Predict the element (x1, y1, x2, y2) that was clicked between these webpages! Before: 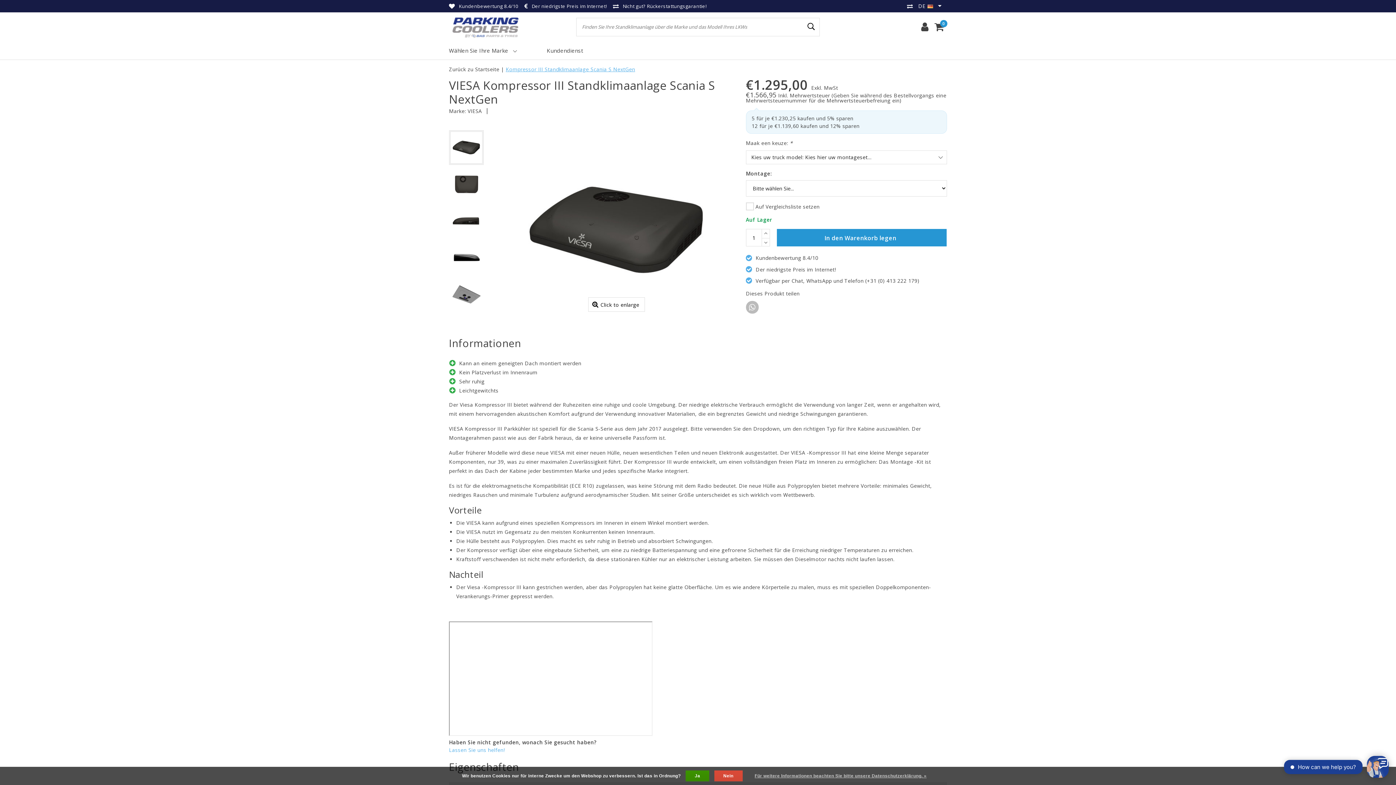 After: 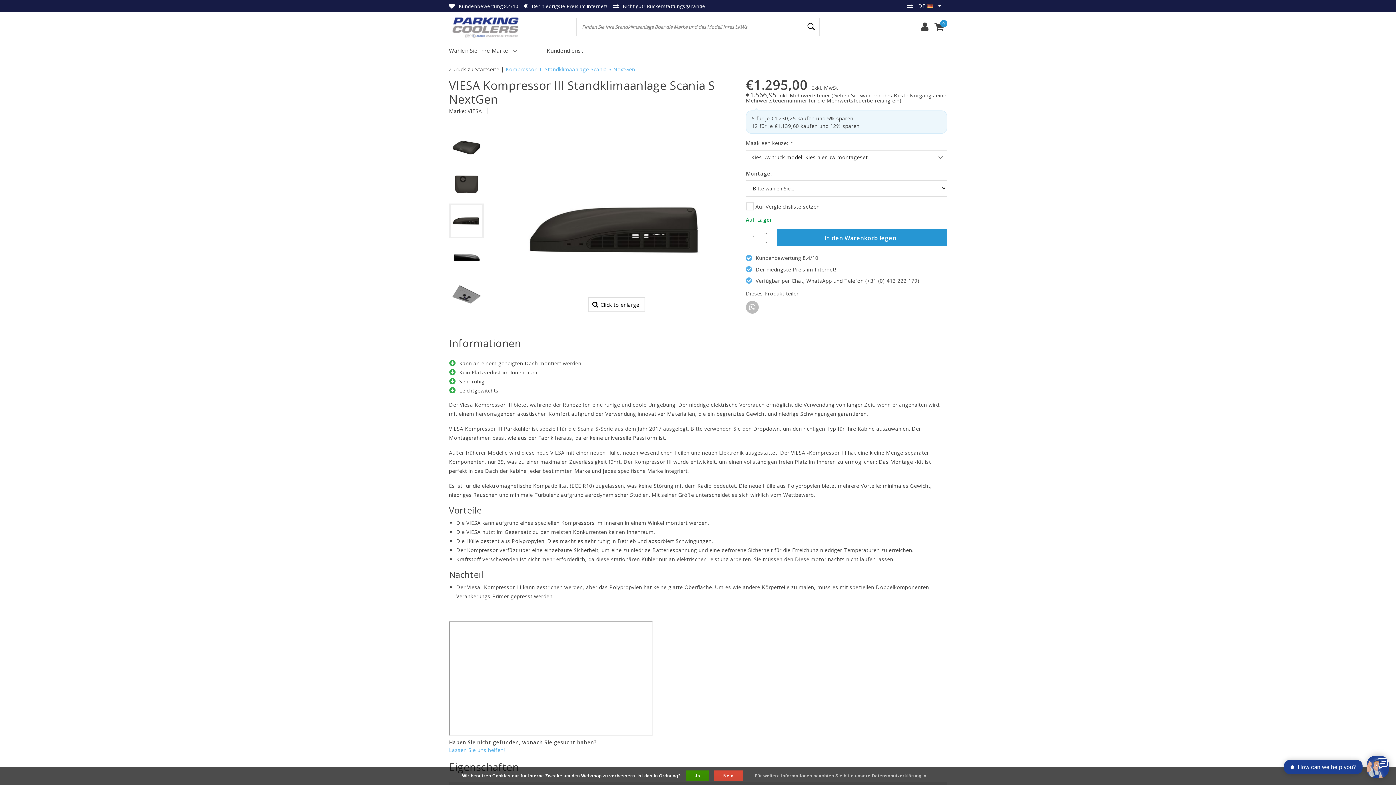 Action: bbox: (449, 203, 484, 238)